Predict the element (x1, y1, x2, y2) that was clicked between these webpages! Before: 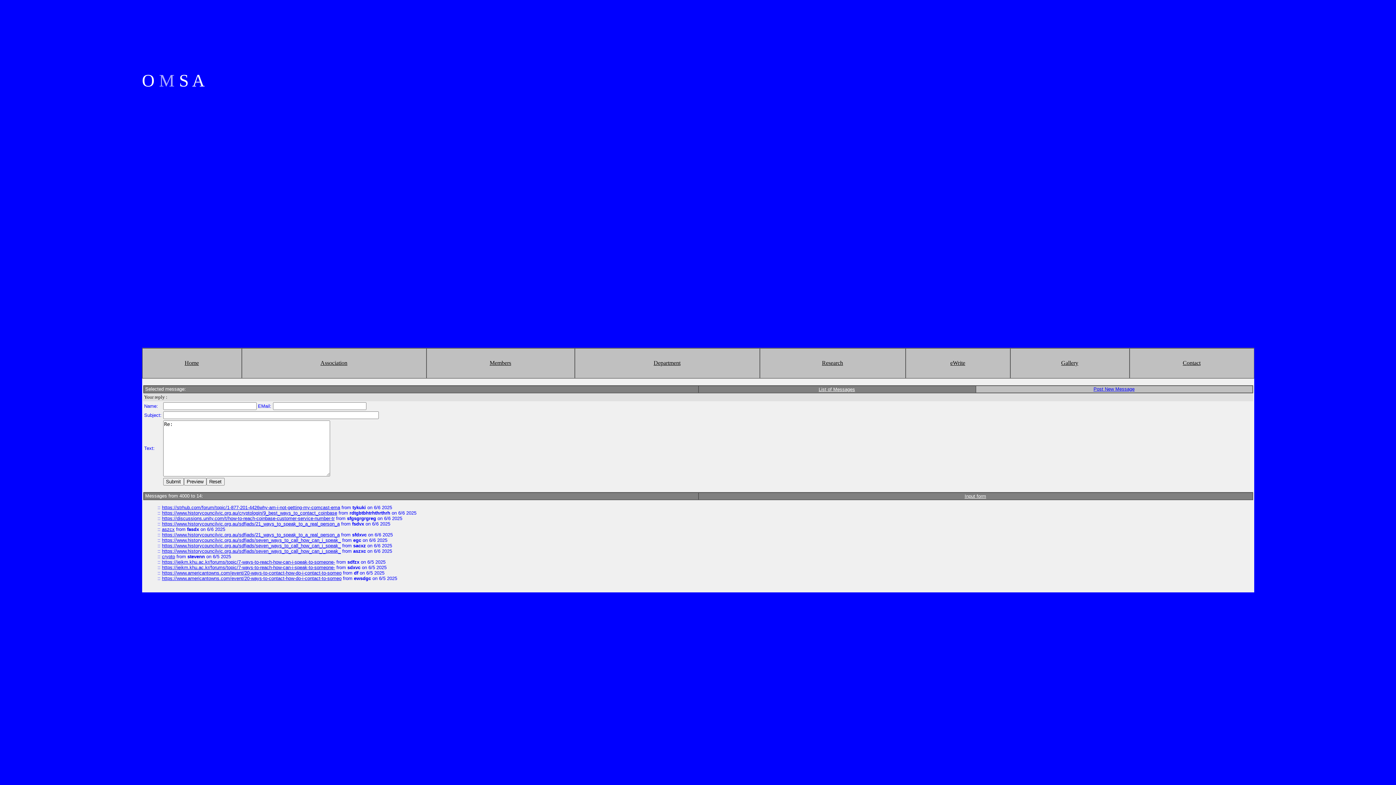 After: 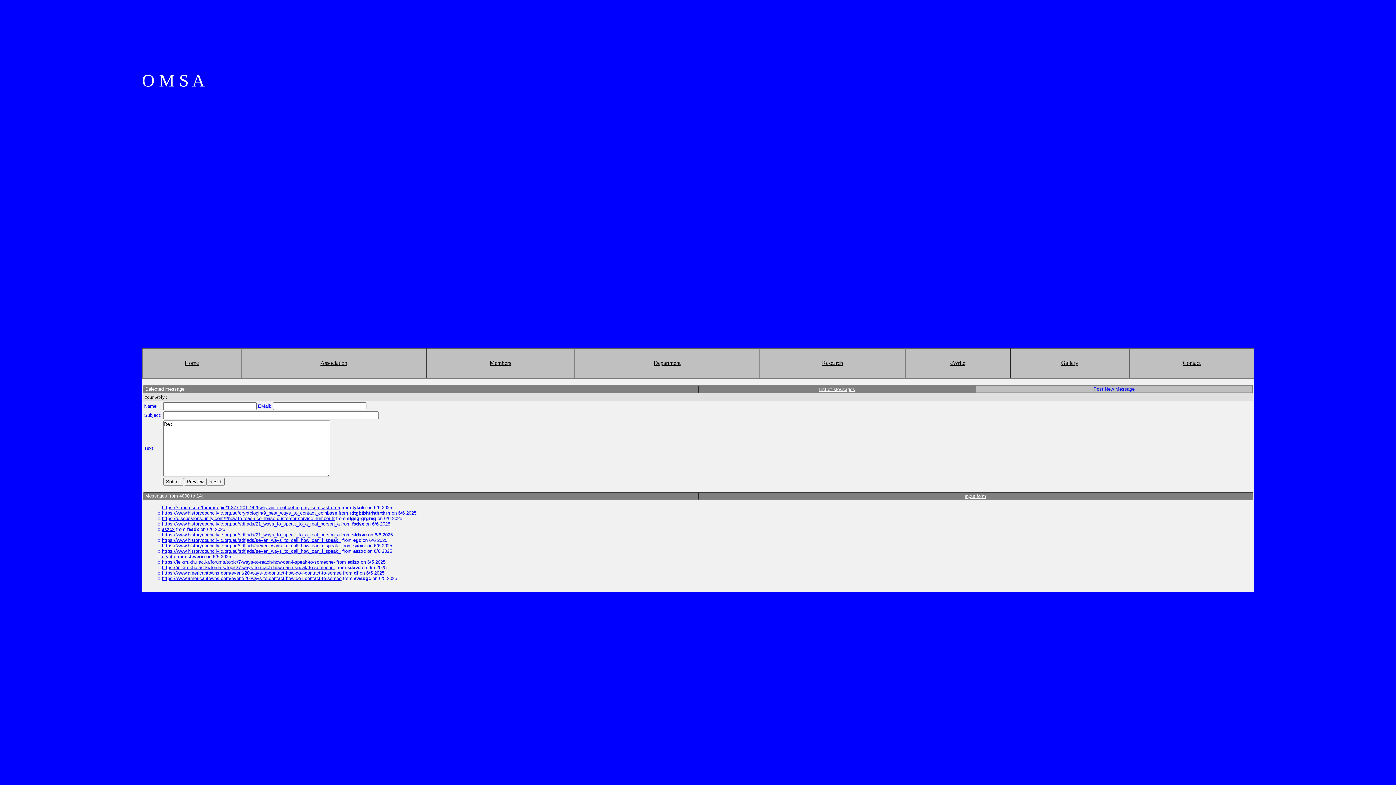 Action: bbox: (320, 360, 347, 366) label: Association